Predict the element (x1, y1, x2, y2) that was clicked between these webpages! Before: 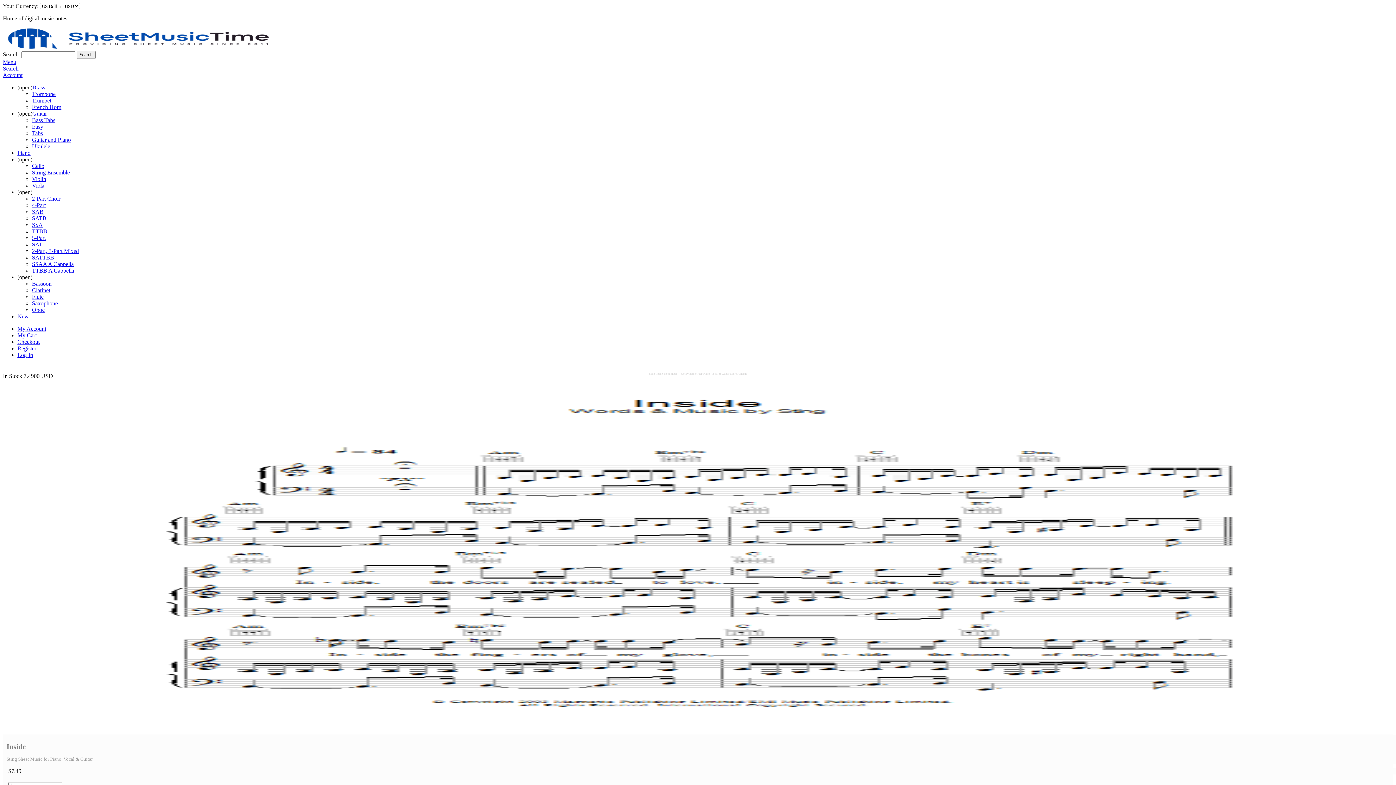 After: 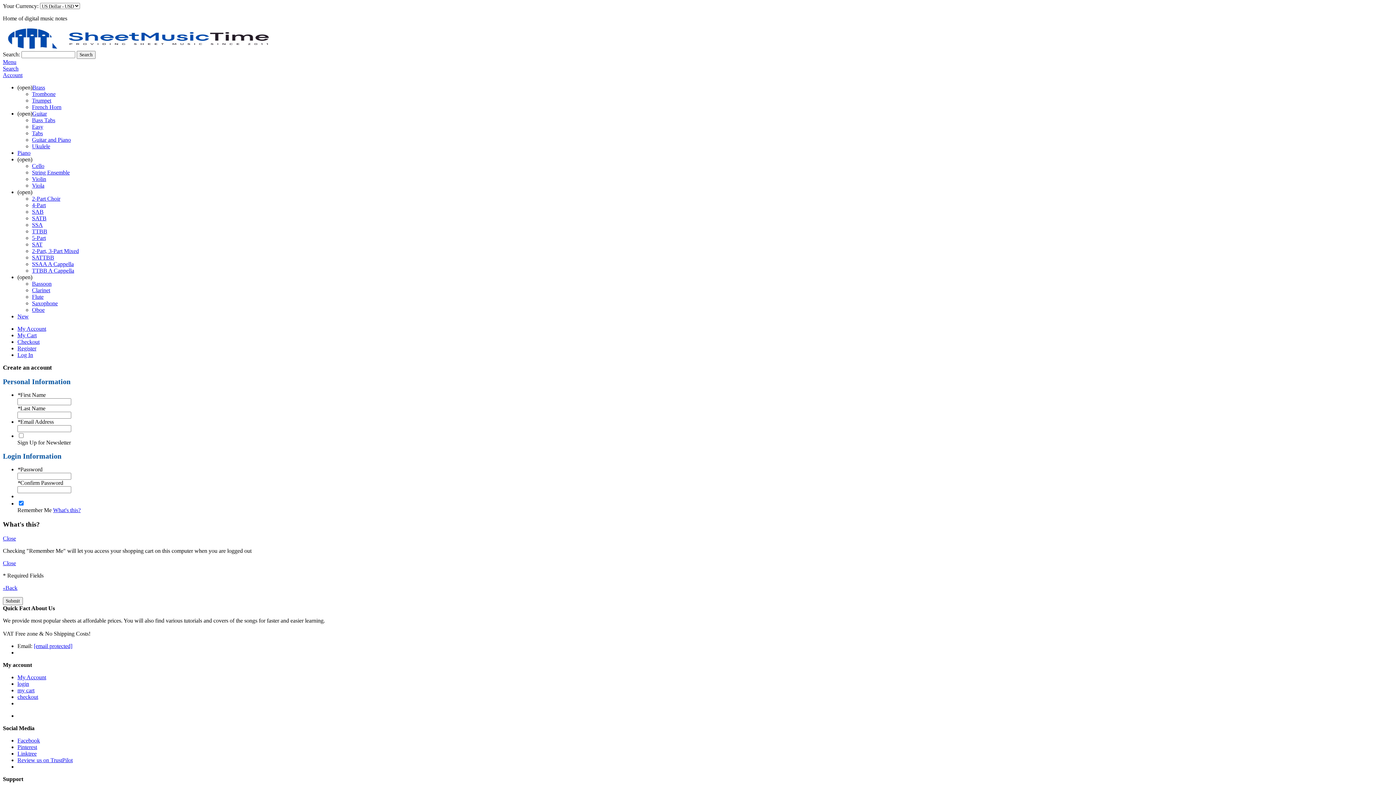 Action: label: Register bbox: (17, 345, 36, 351)